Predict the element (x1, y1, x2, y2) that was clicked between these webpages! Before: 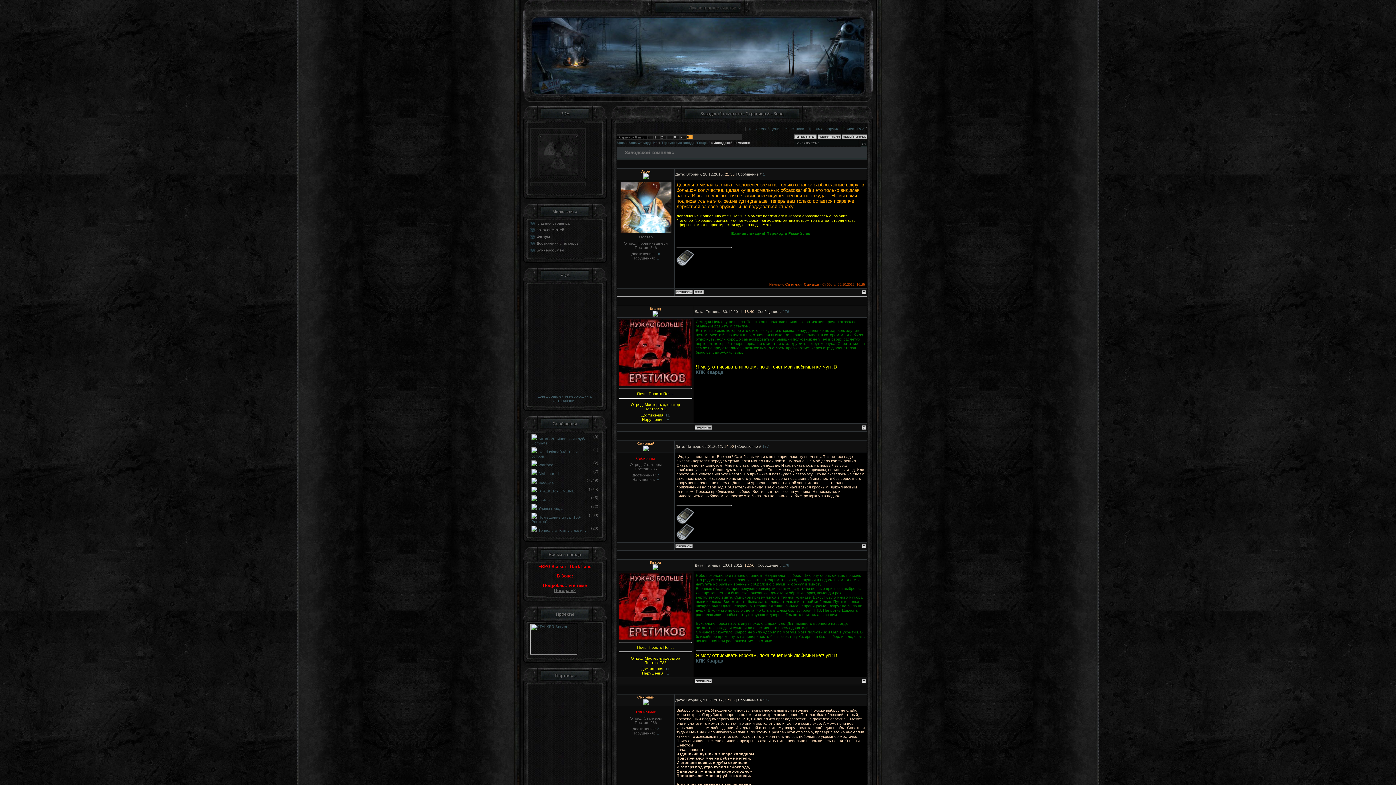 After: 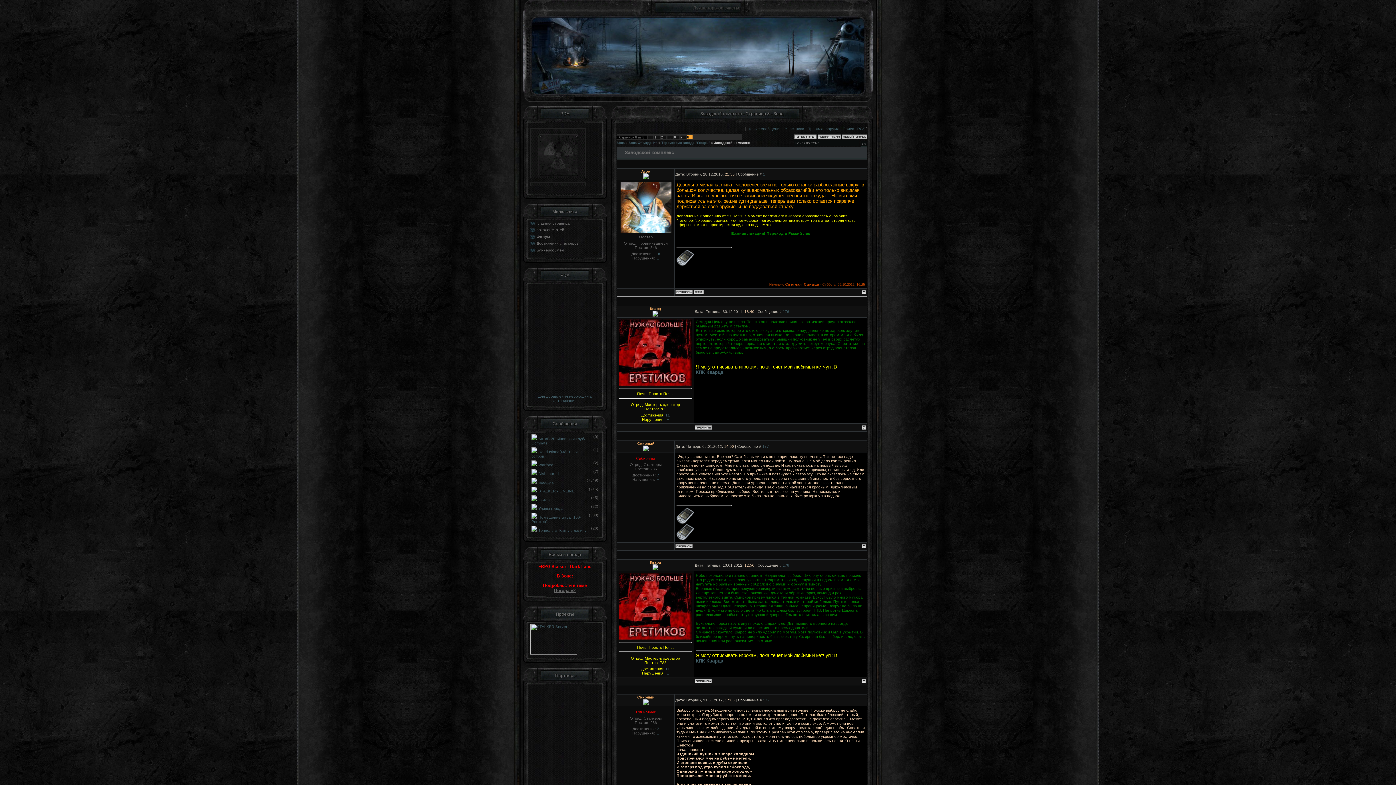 Action: label: Кварц bbox: (650, 306, 661, 310)